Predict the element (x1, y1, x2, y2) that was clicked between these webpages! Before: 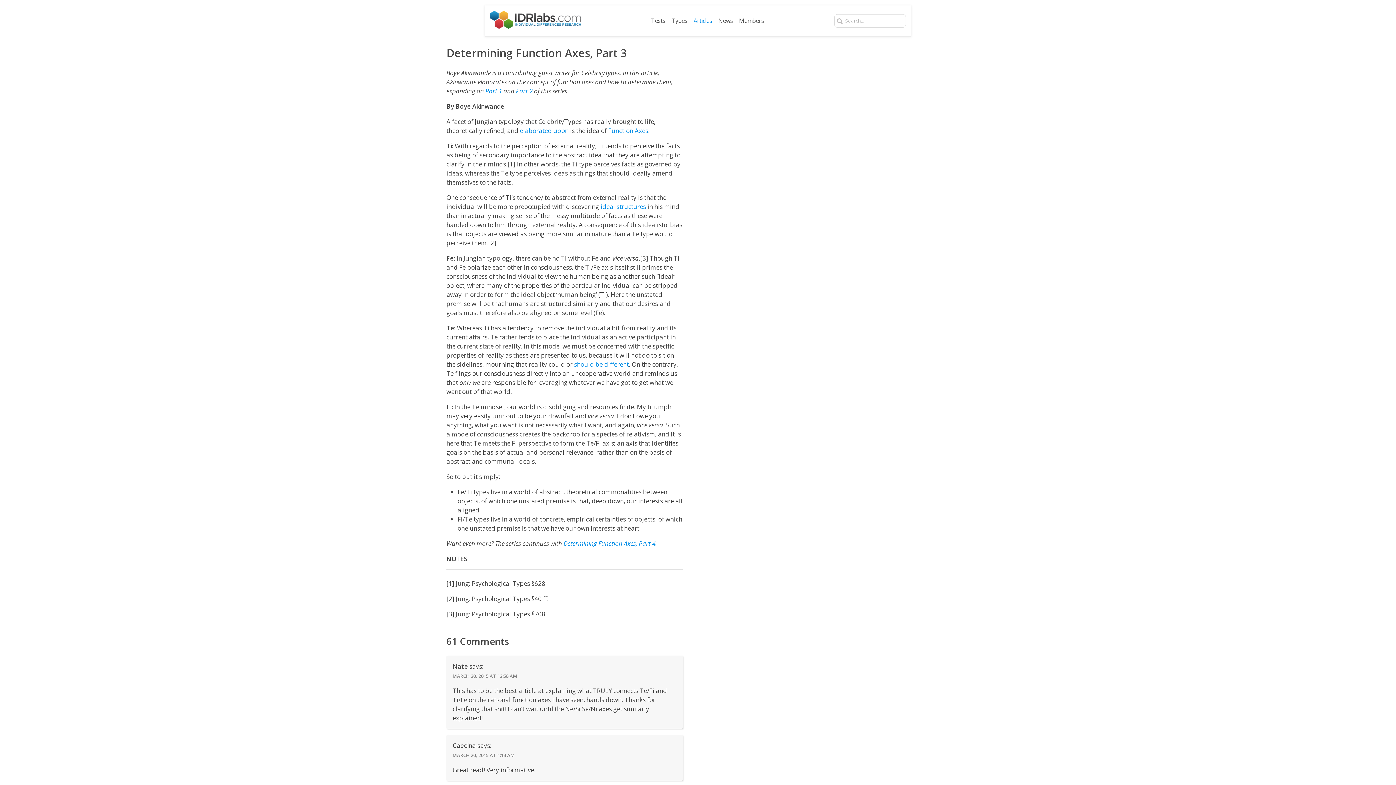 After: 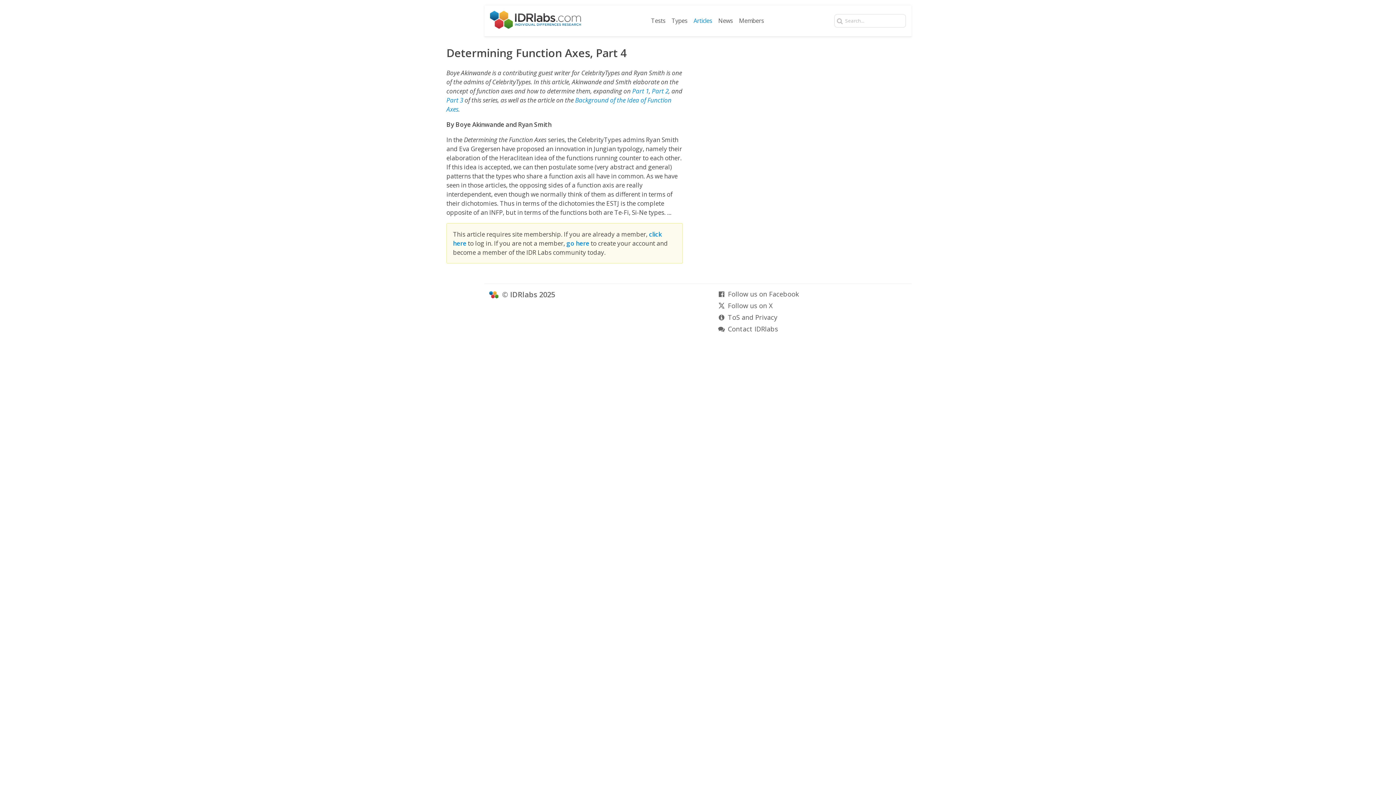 Action: bbox: (563, 539, 655, 547) label: Determining Function Axes, Part 4